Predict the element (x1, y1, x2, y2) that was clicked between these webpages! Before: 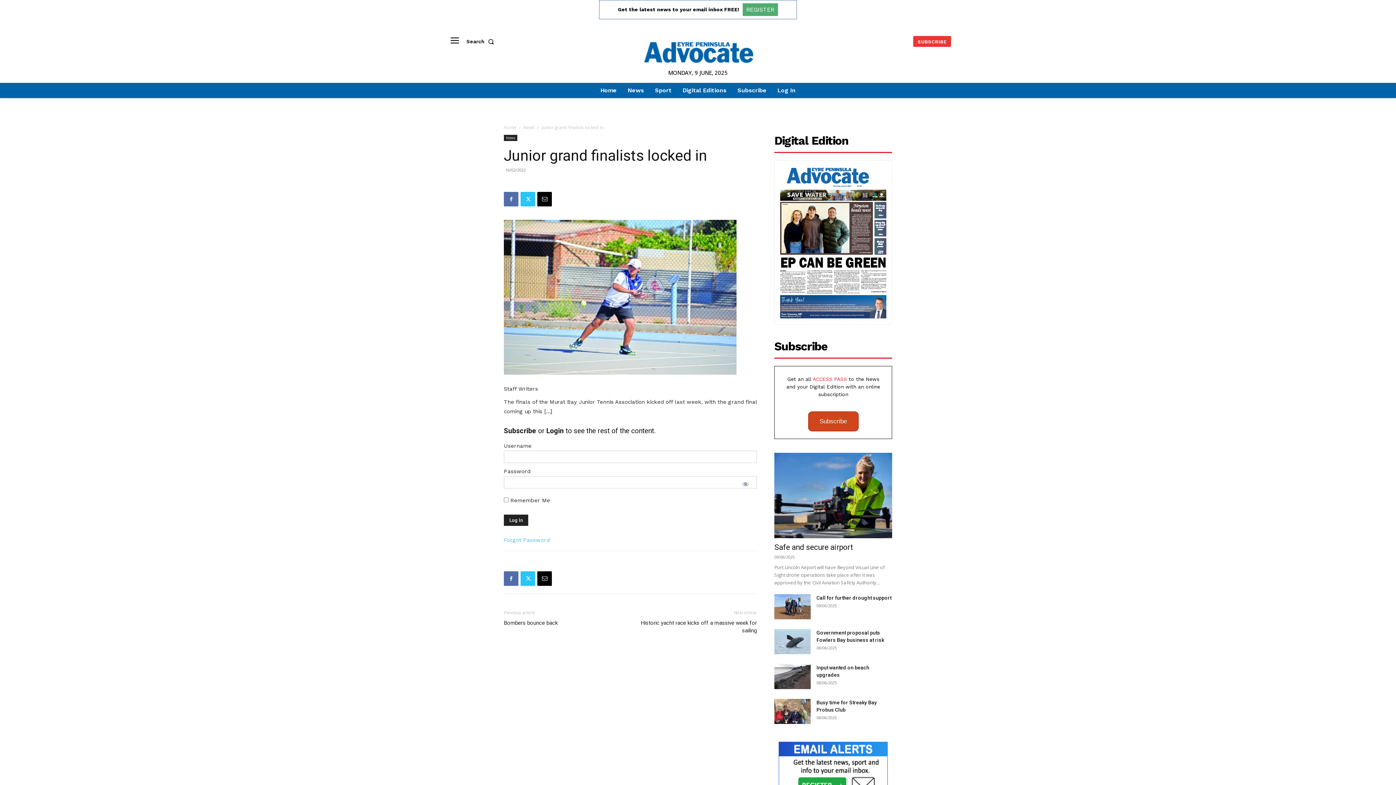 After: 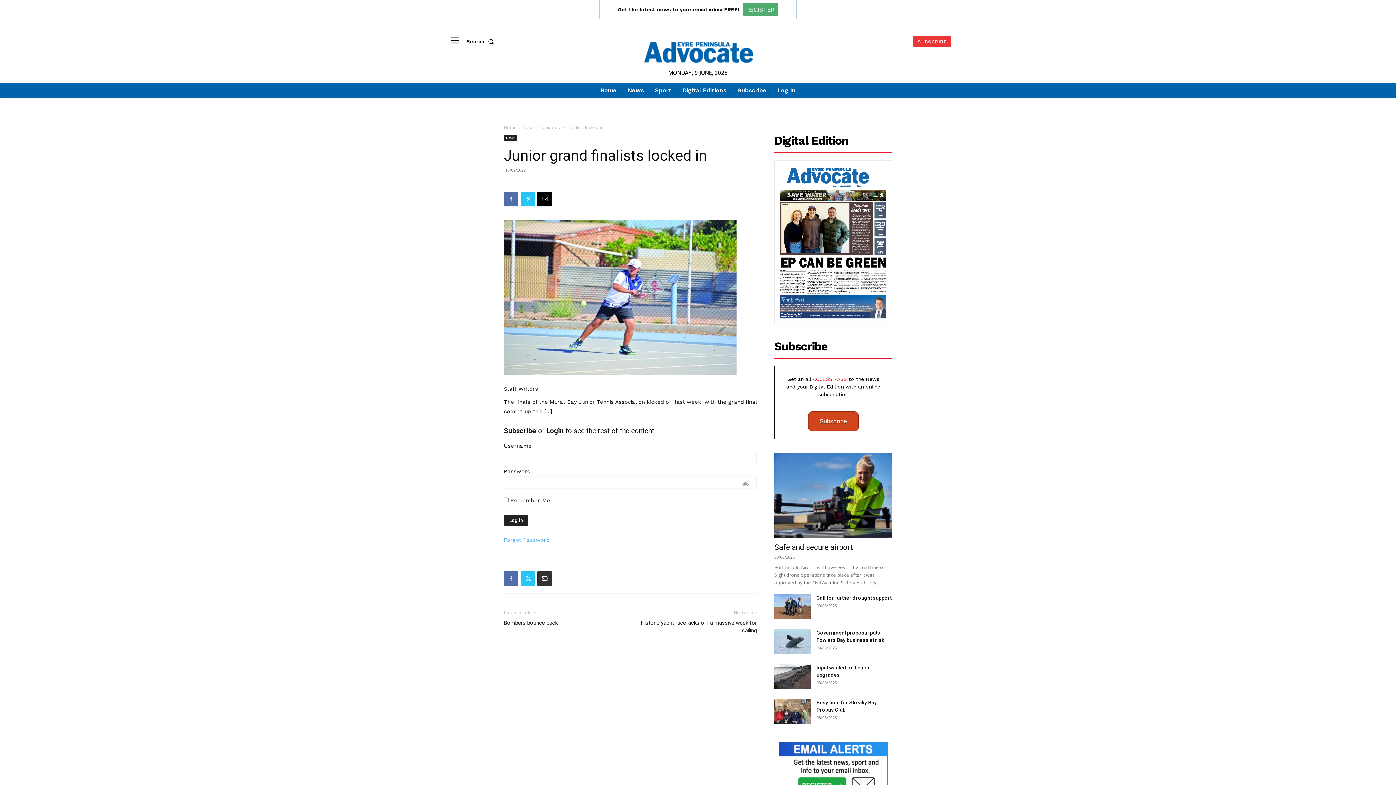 Action: bbox: (537, 571, 552, 586)